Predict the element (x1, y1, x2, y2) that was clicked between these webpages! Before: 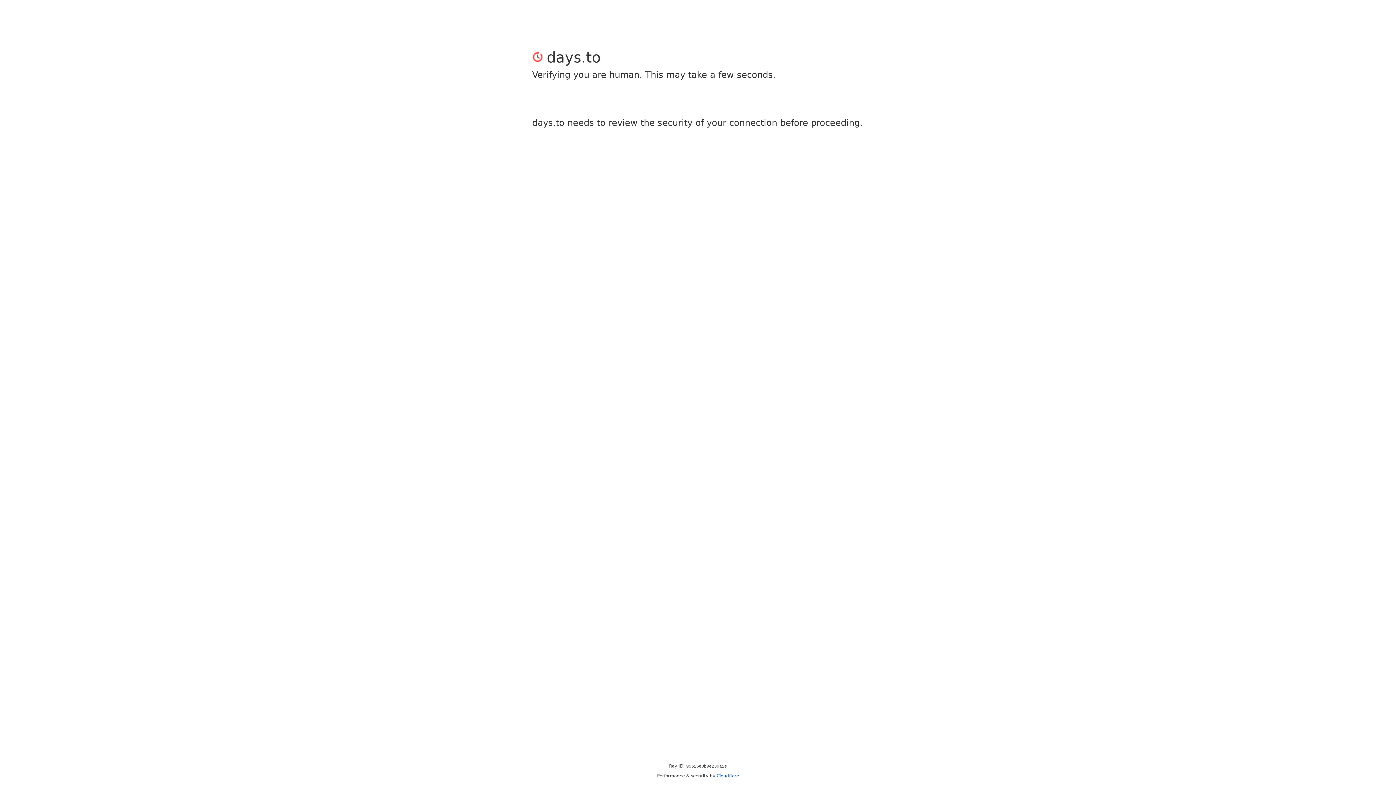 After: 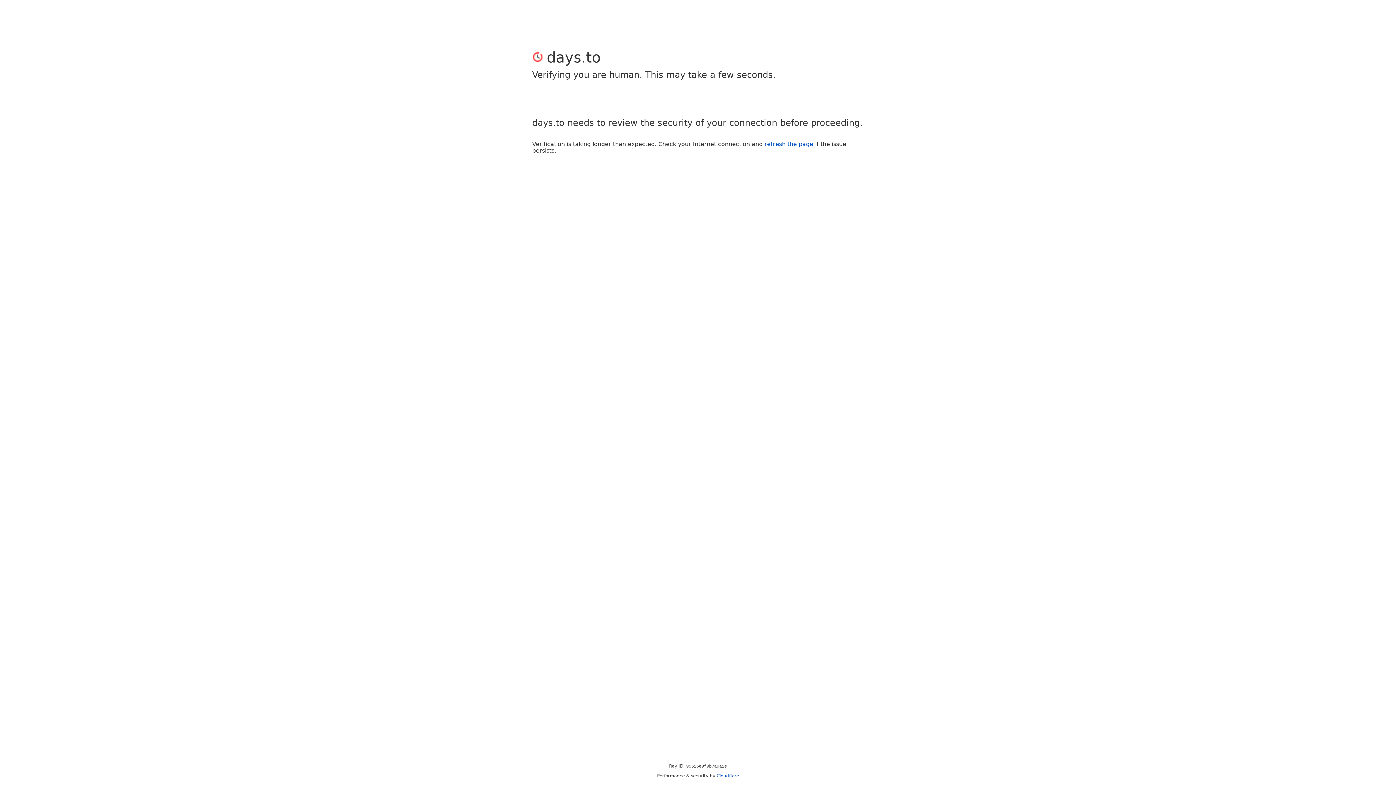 Action: label: Cloudflare bbox: (716, 773, 739, 778)